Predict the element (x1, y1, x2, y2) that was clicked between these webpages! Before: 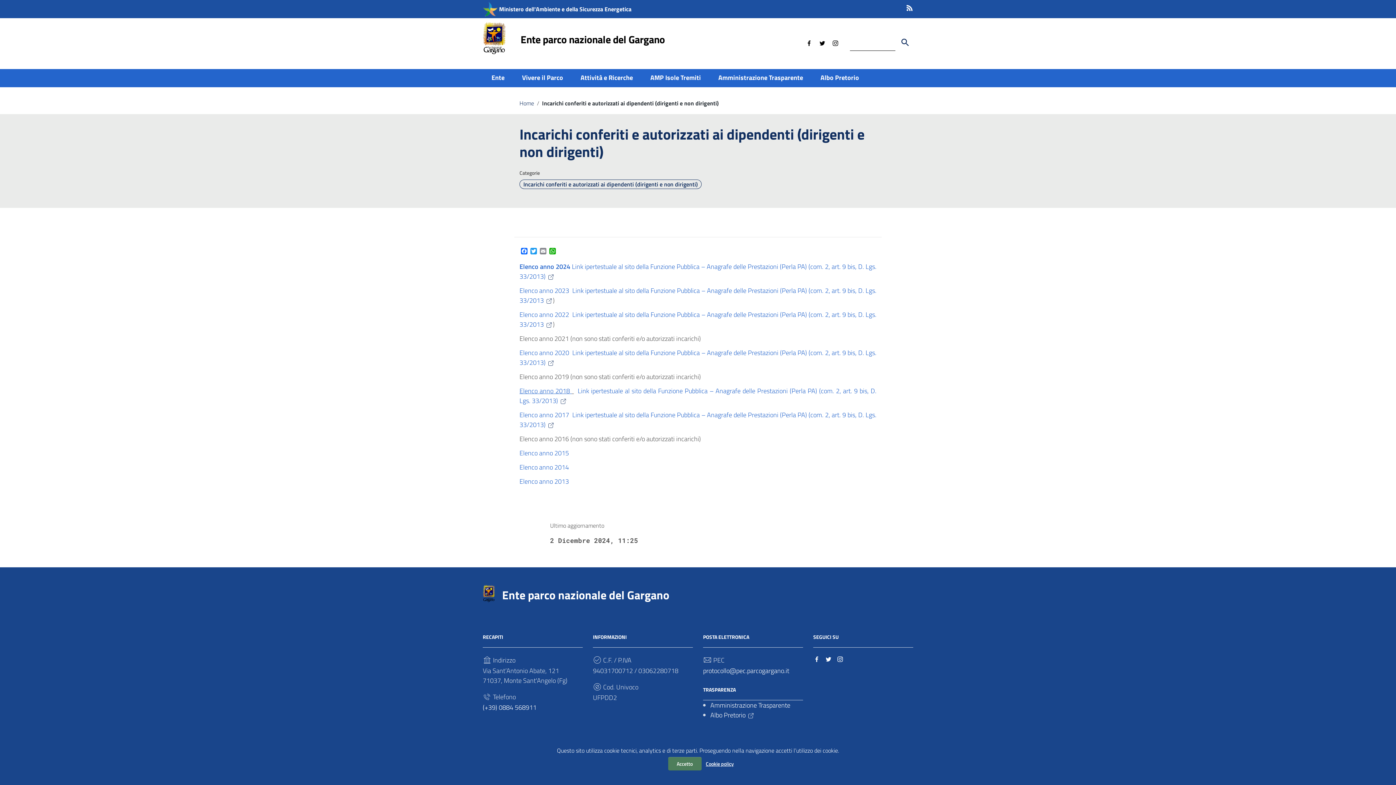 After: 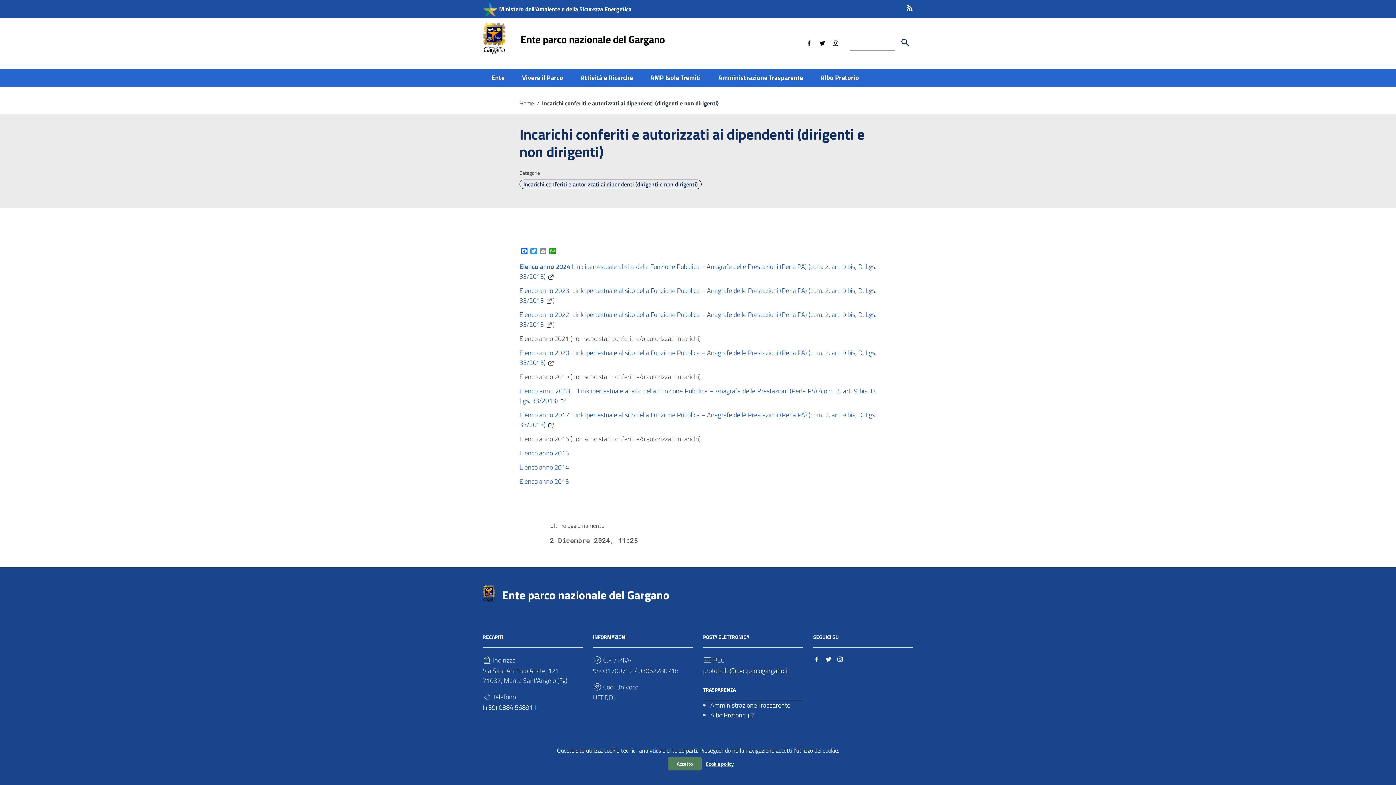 Action: bbox: (519, 179, 701, 189) label: Incarichi conferiti e autorizzati ai dipendenti (dirigenti e non dirigenti)